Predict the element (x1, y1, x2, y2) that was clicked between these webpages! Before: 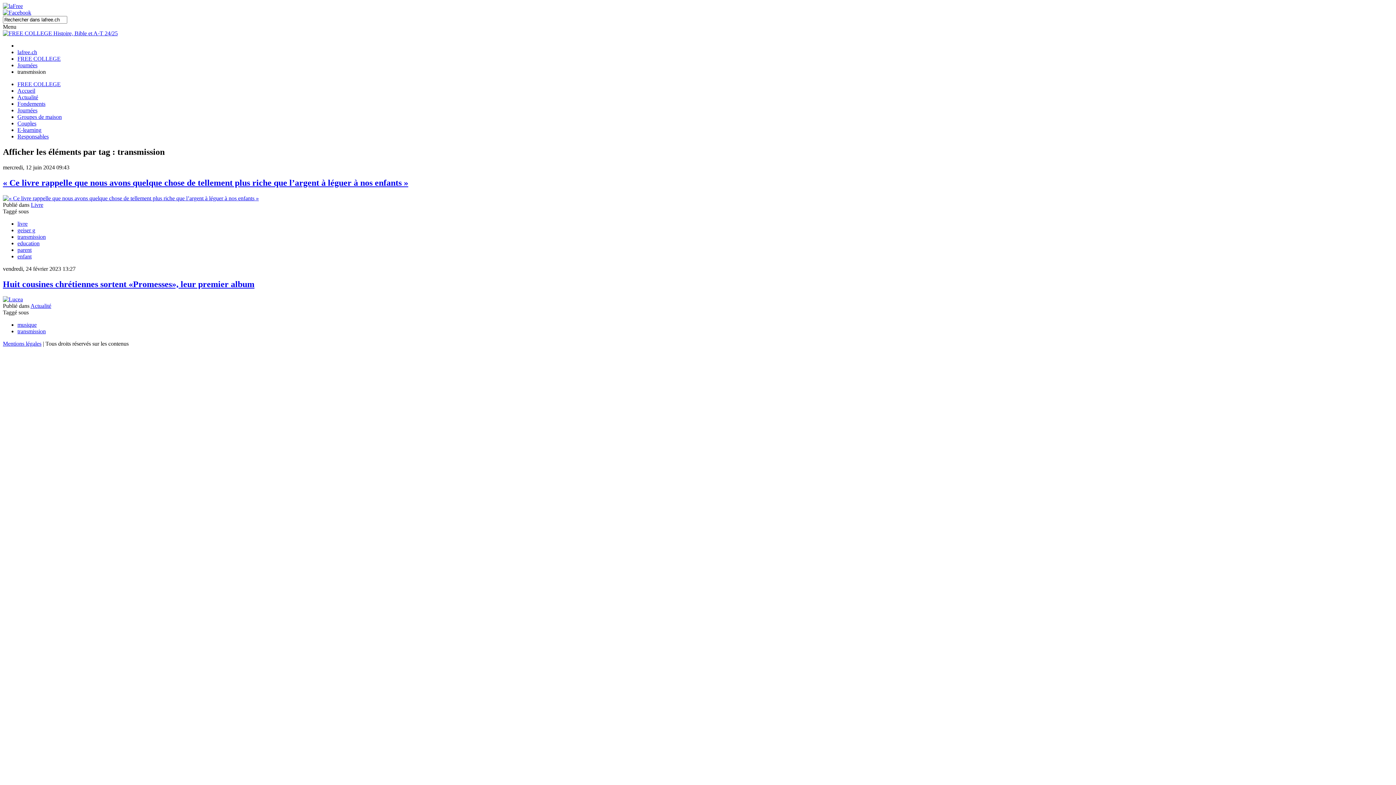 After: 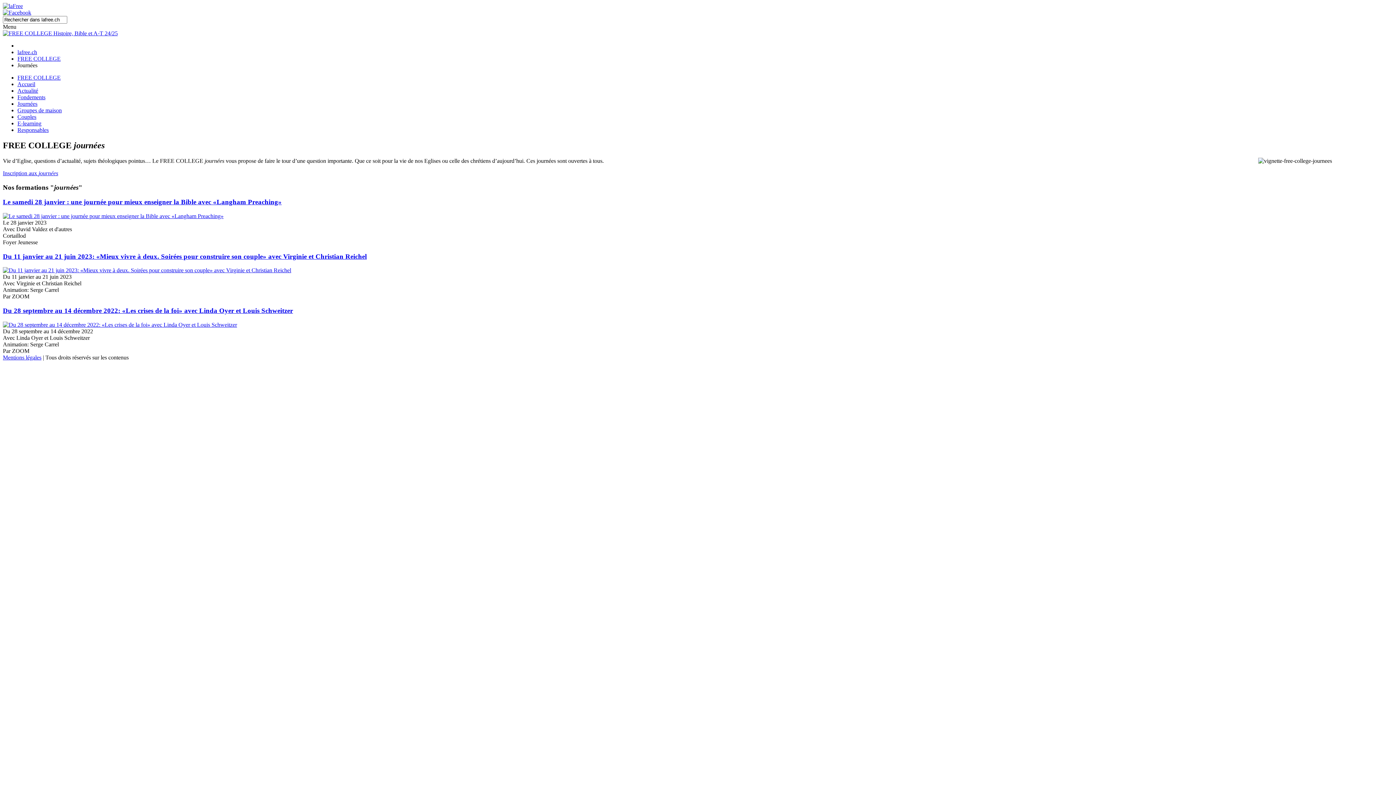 Action: label: Journées bbox: (17, 107, 37, 113)